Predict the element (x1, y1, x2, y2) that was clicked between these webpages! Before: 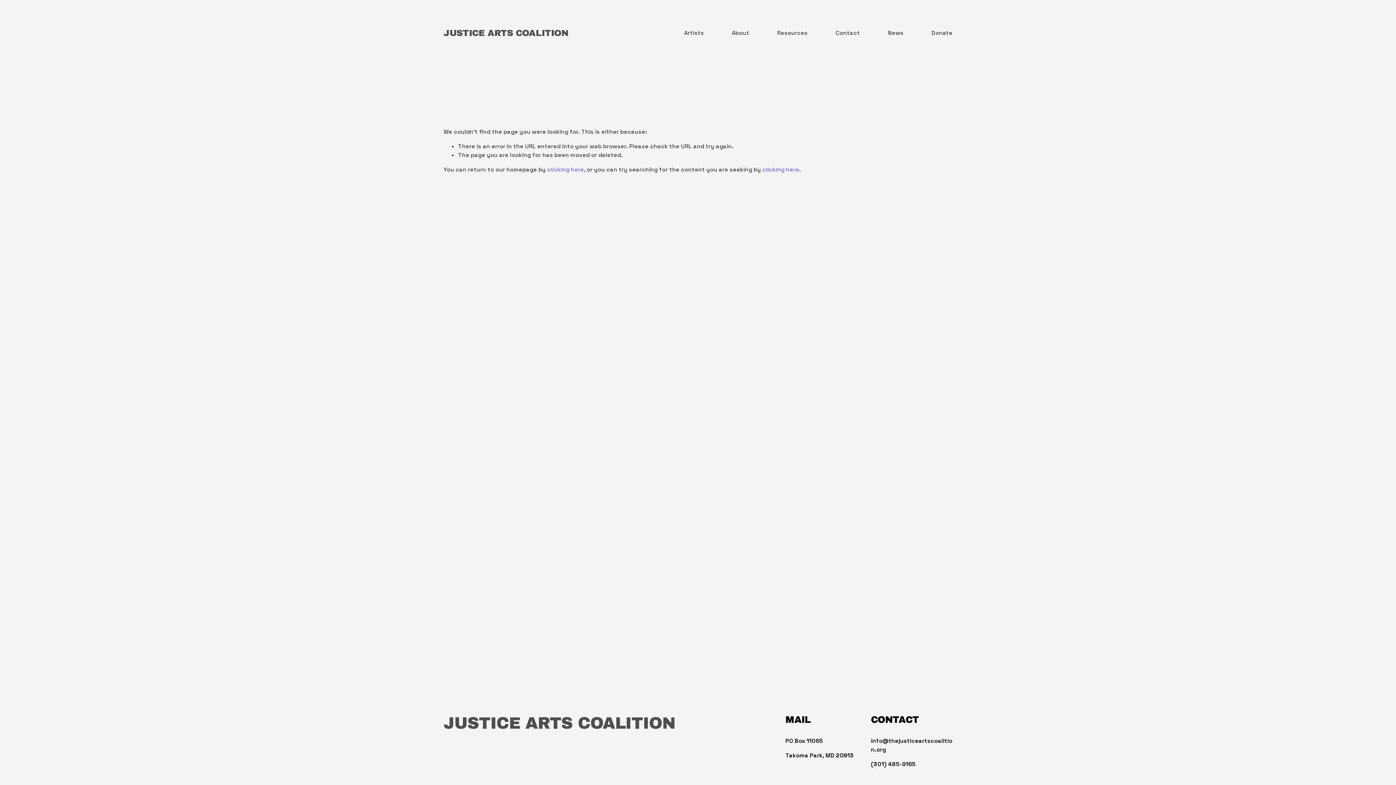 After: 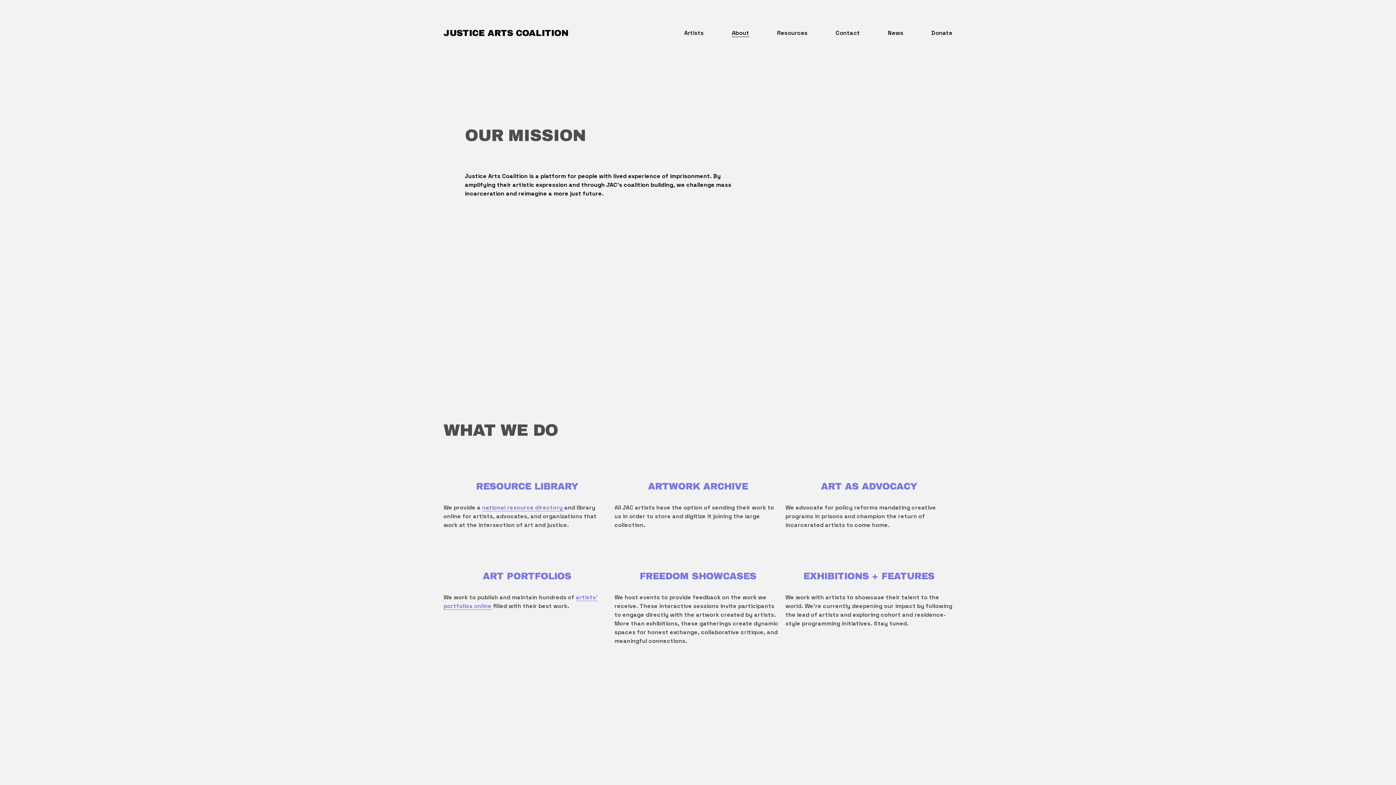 Action: label: About bbox: (731, 28, 749, 37)